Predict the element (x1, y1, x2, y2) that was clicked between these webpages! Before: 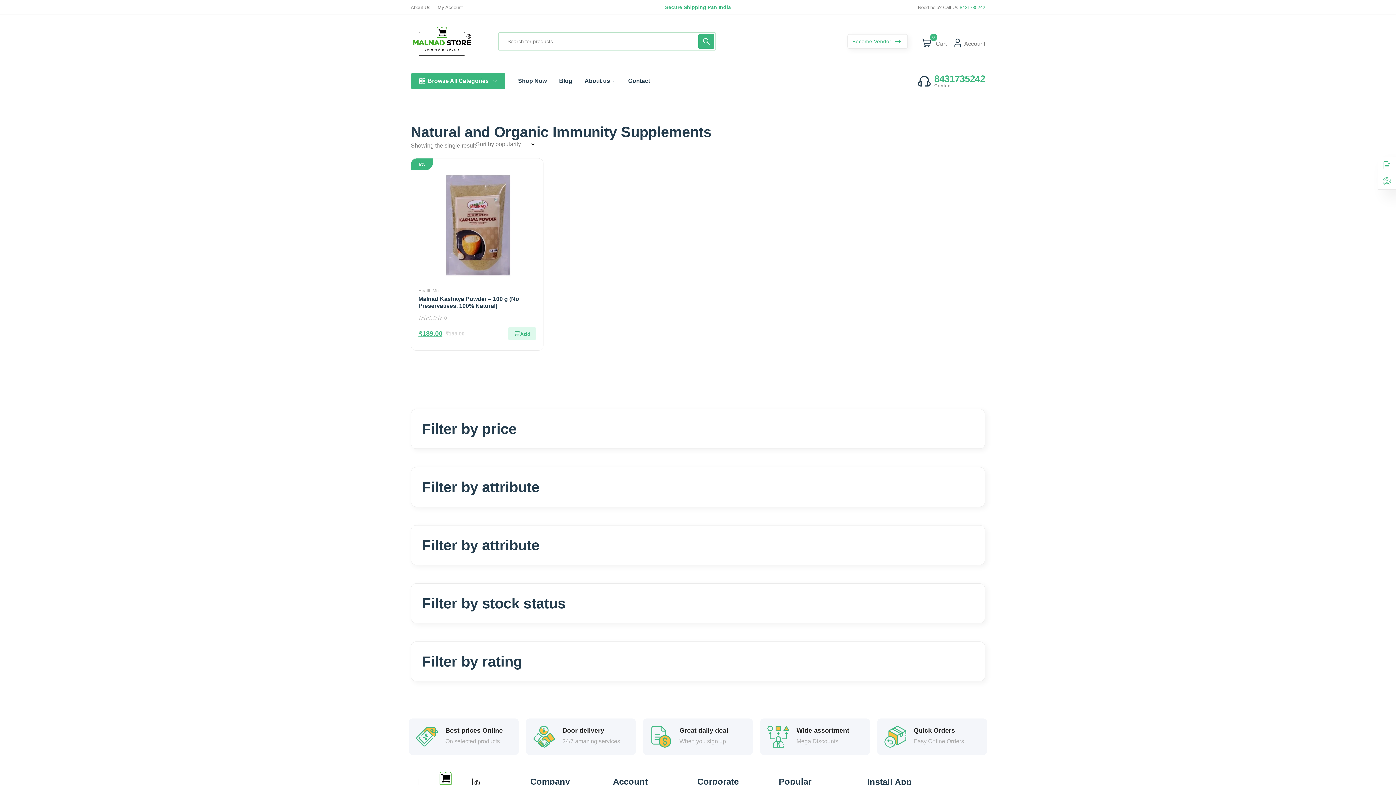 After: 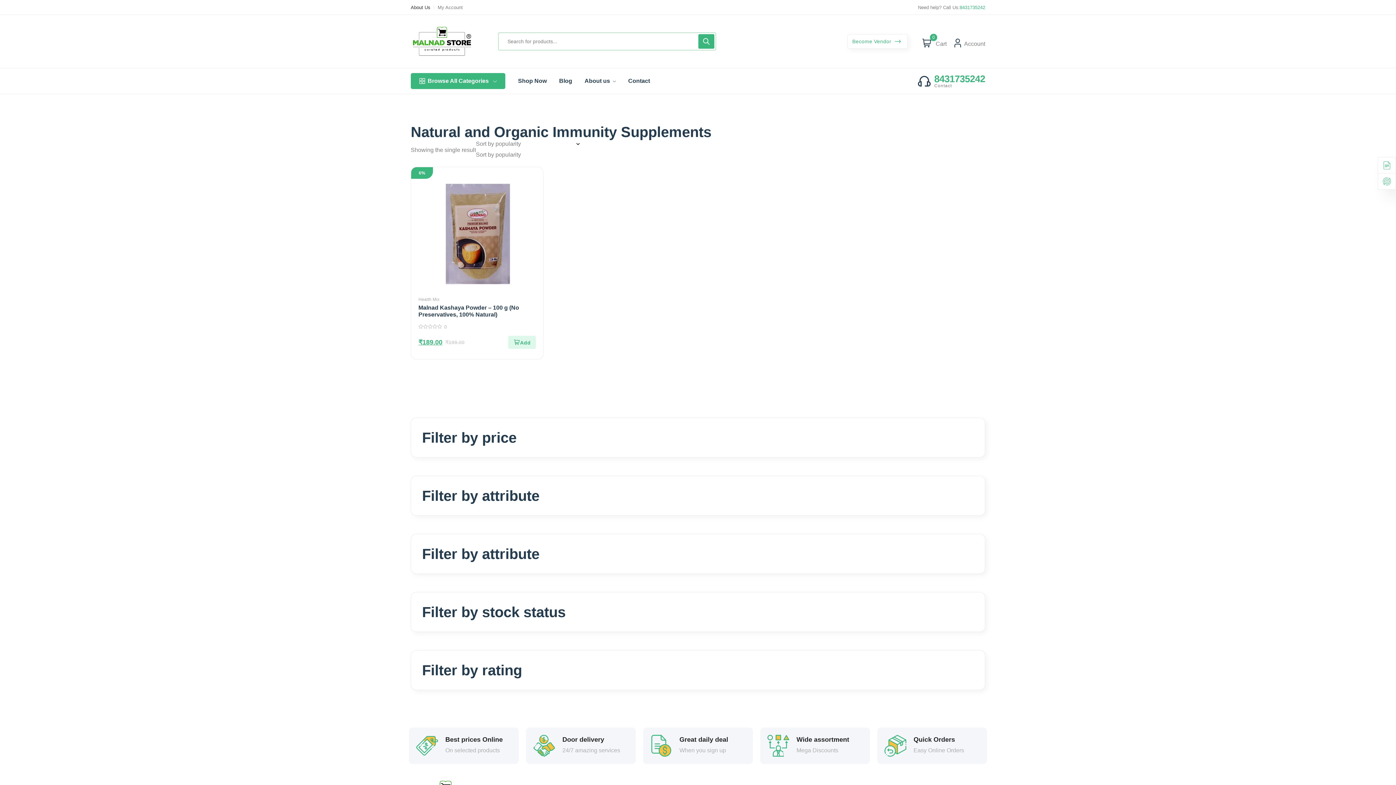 Action: bbox: (410, 4, 430, 9) label: About Us